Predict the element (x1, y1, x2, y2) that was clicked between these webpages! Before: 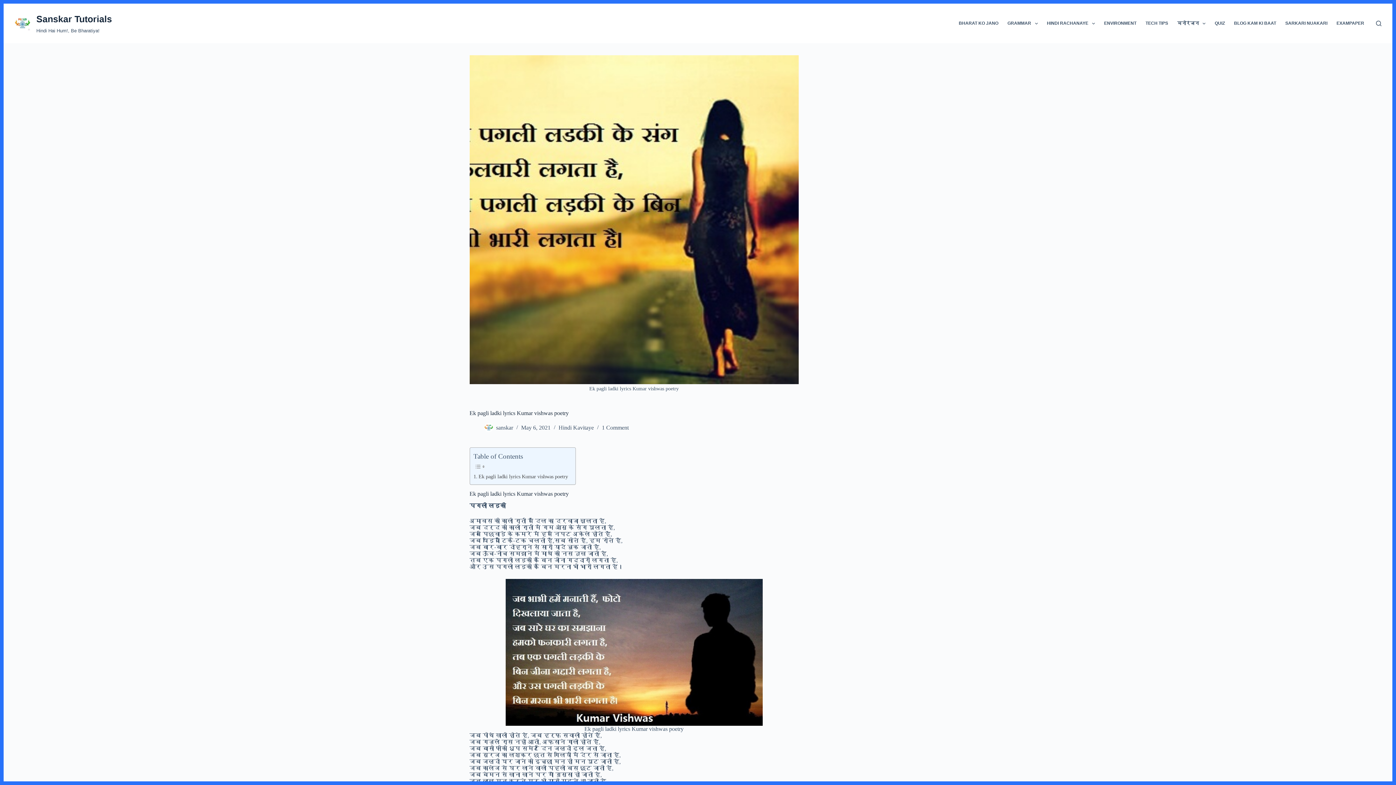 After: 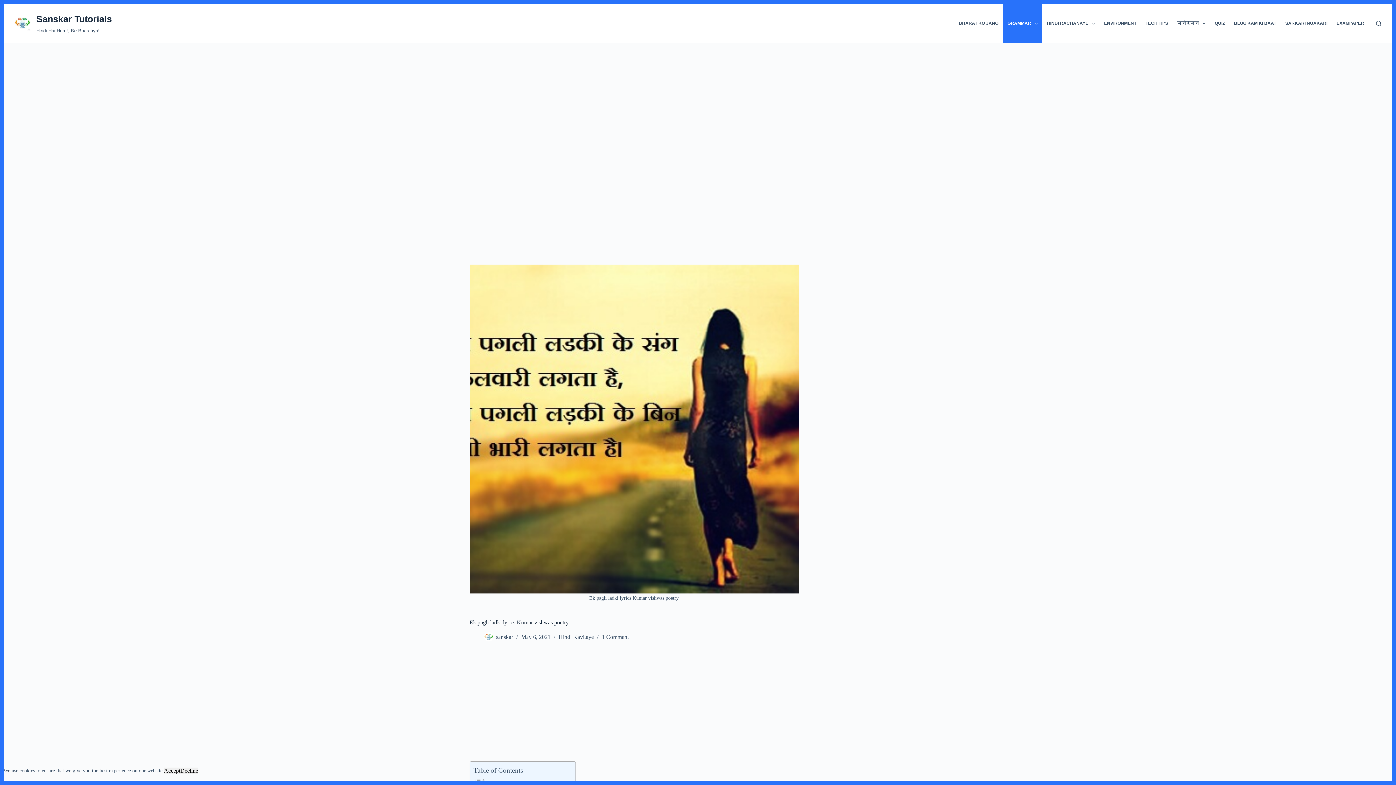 Action: label: GRAMMAR bbox: (1003, 3, 1042, 43)